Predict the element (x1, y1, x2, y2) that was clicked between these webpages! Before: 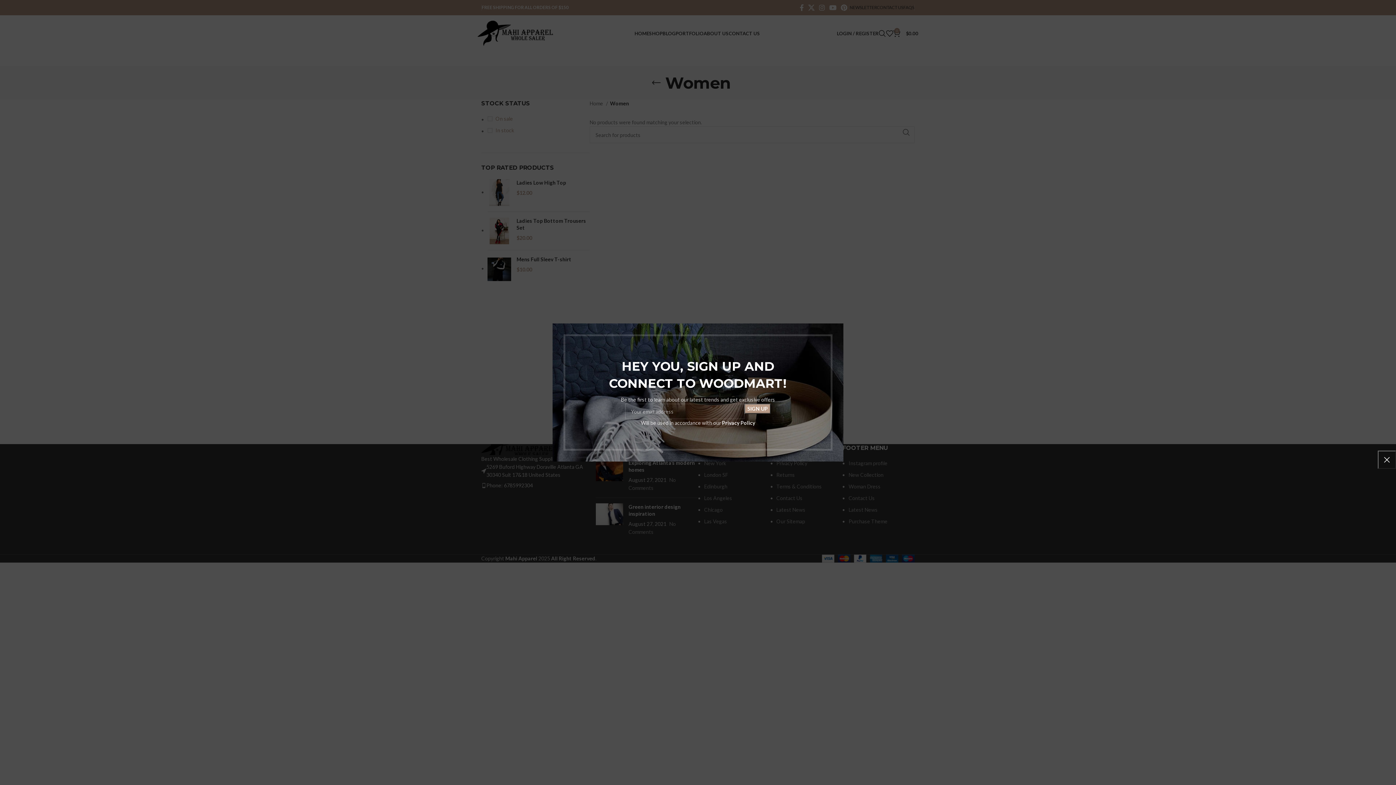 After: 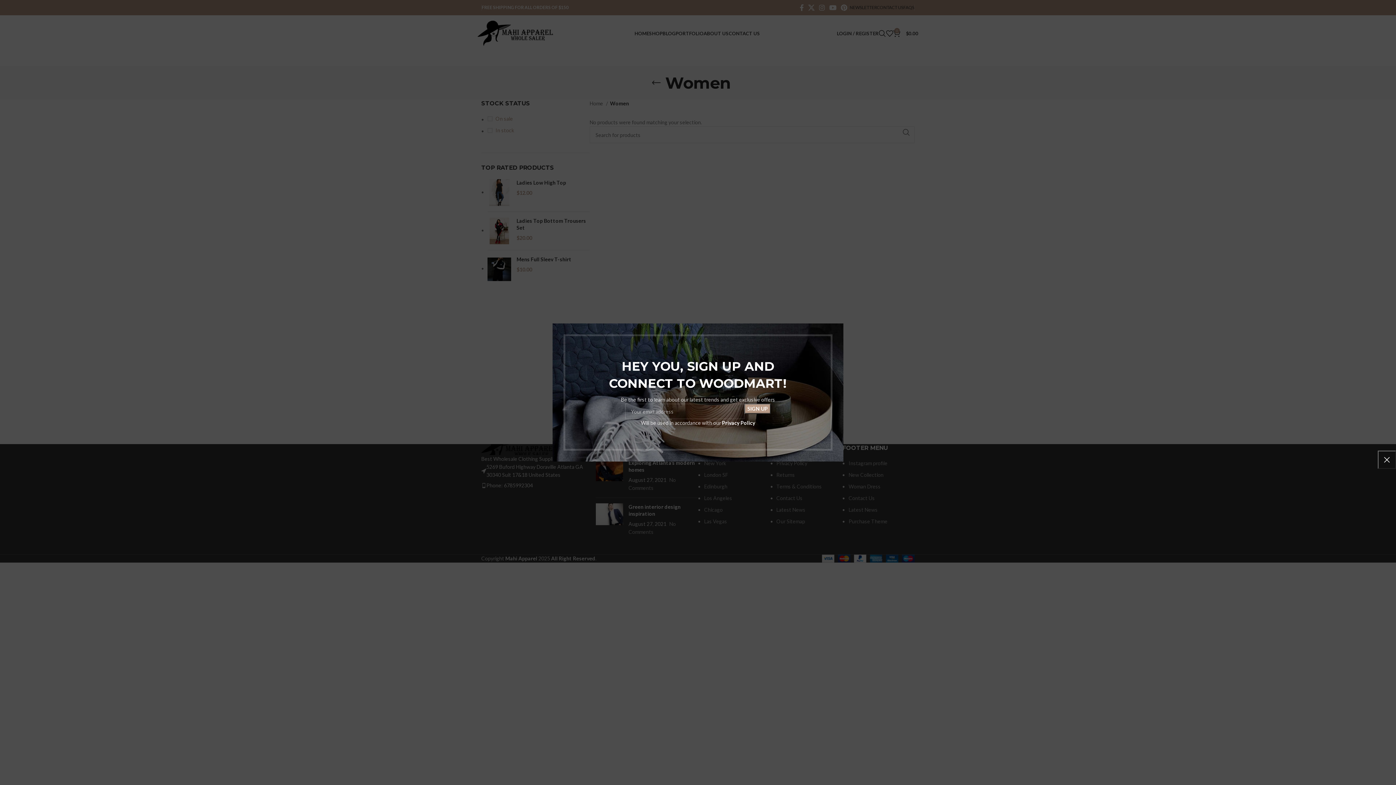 Action: label: Privacy Policy bbox: (685, 420, 718, 426)